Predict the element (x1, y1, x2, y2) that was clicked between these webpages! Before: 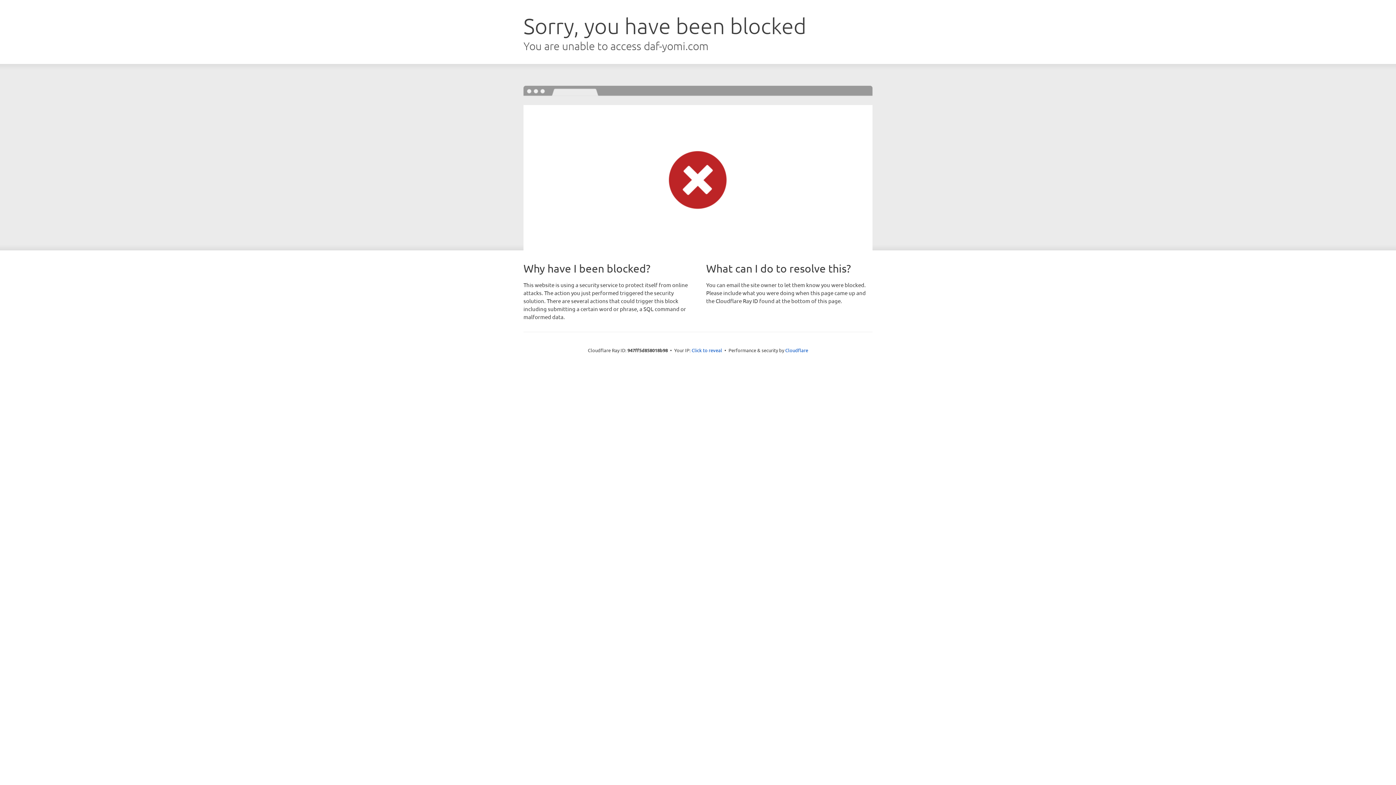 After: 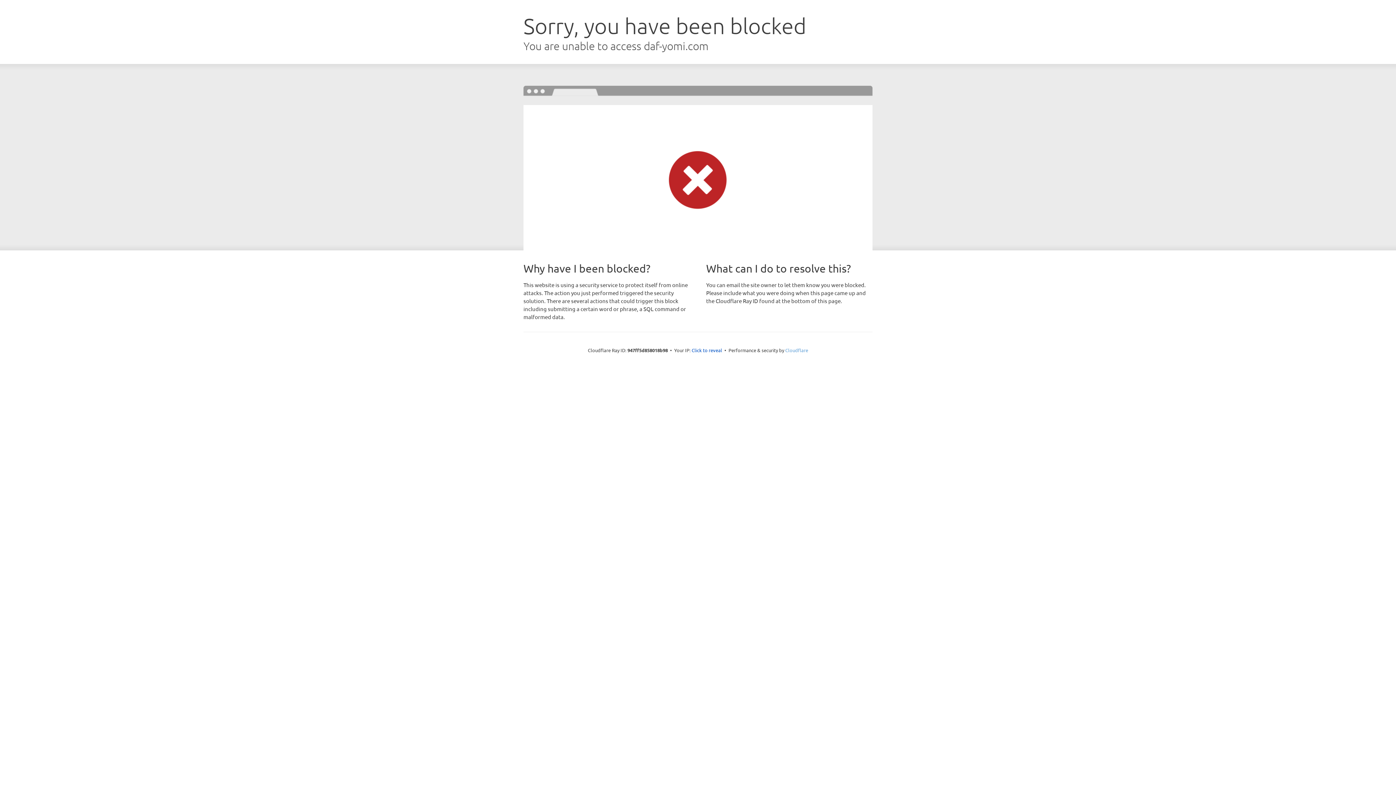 Action: label: Cloudflare bbox: (785, 347, 808, 353)